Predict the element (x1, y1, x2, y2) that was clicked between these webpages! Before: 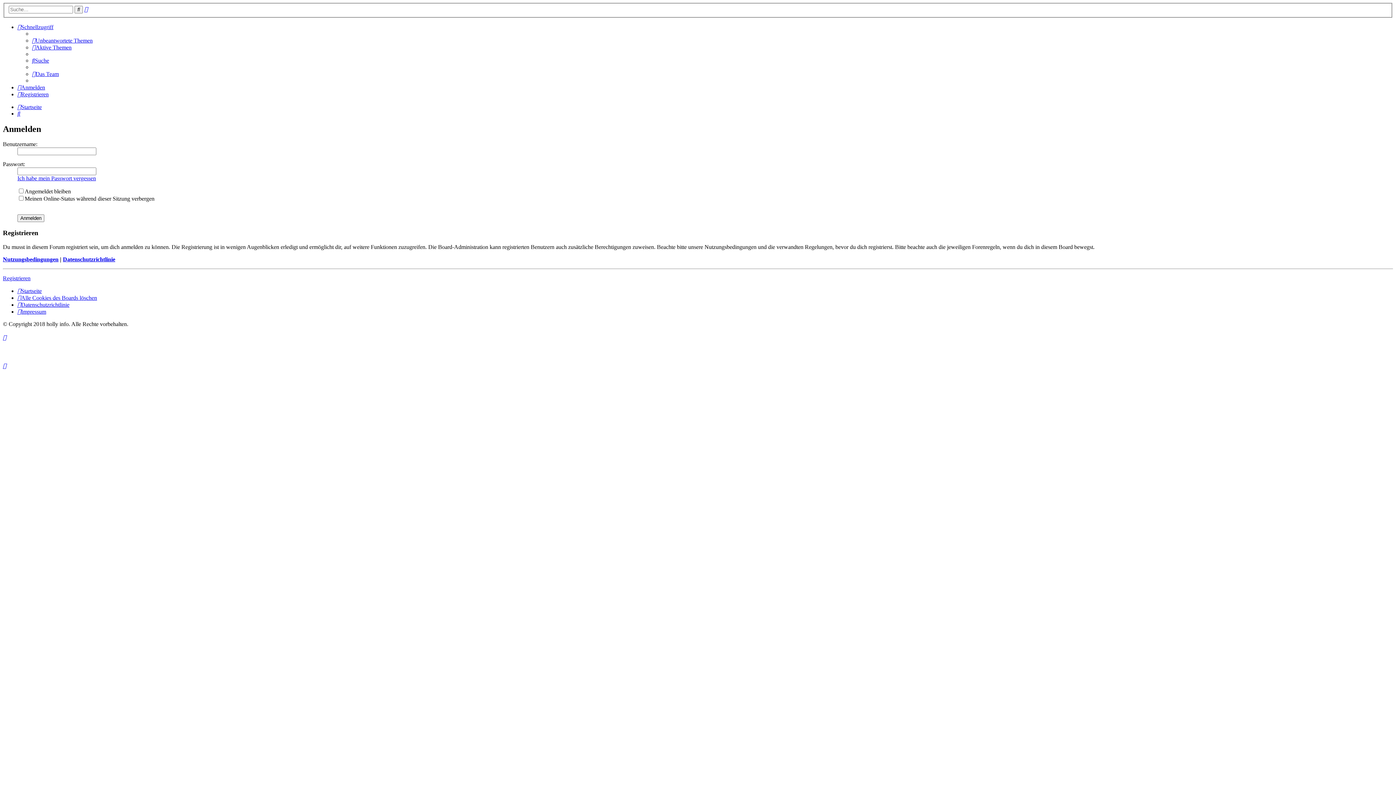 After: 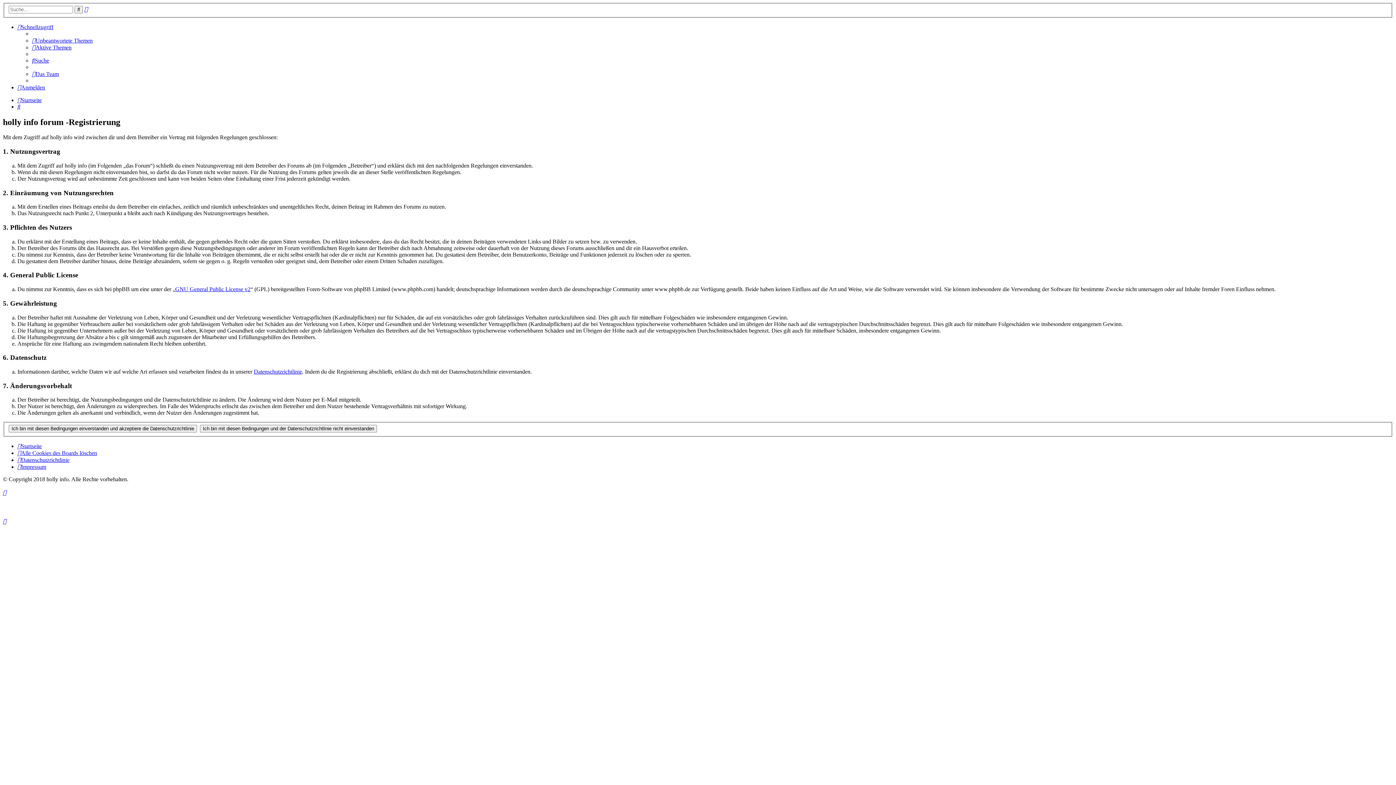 Action: label: Registrieren bbox: (2, 275, 30, 281)